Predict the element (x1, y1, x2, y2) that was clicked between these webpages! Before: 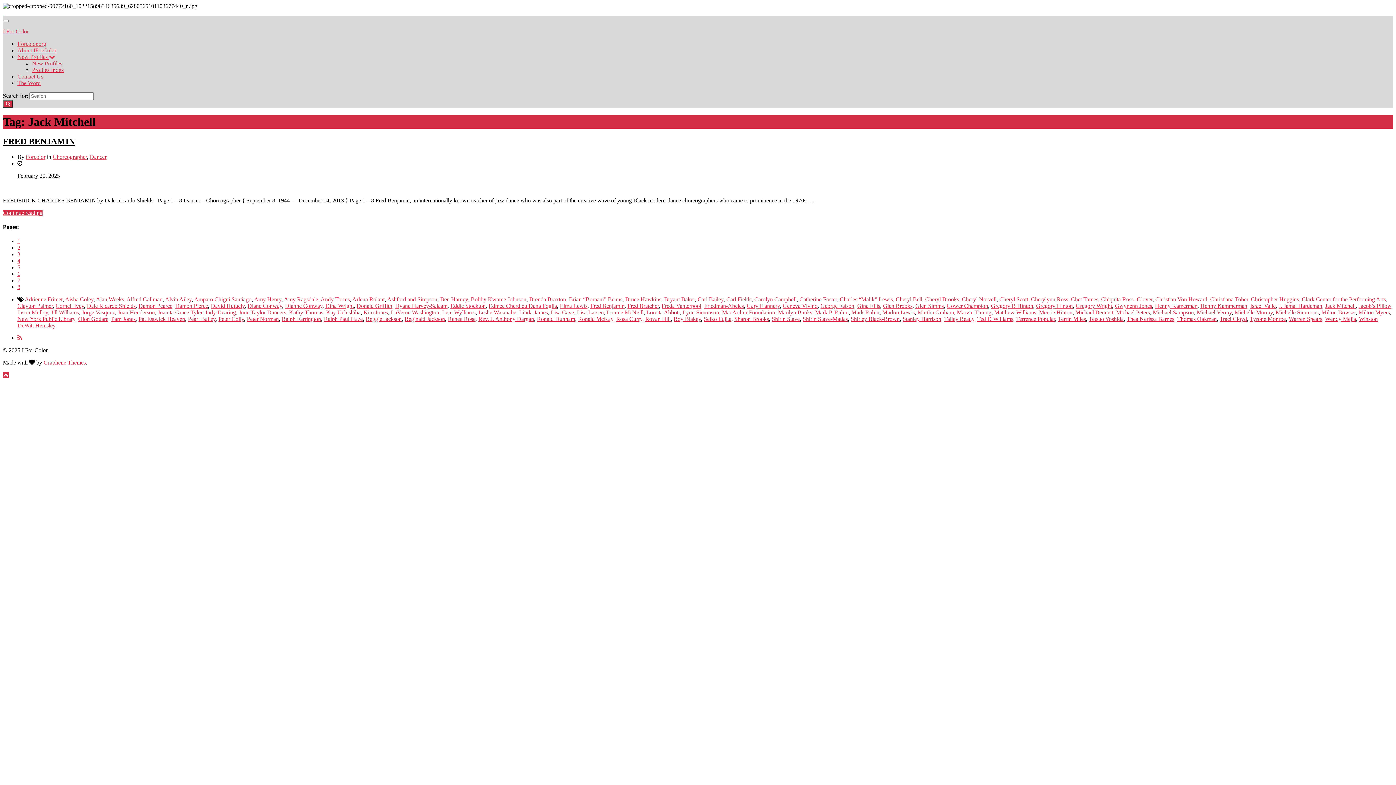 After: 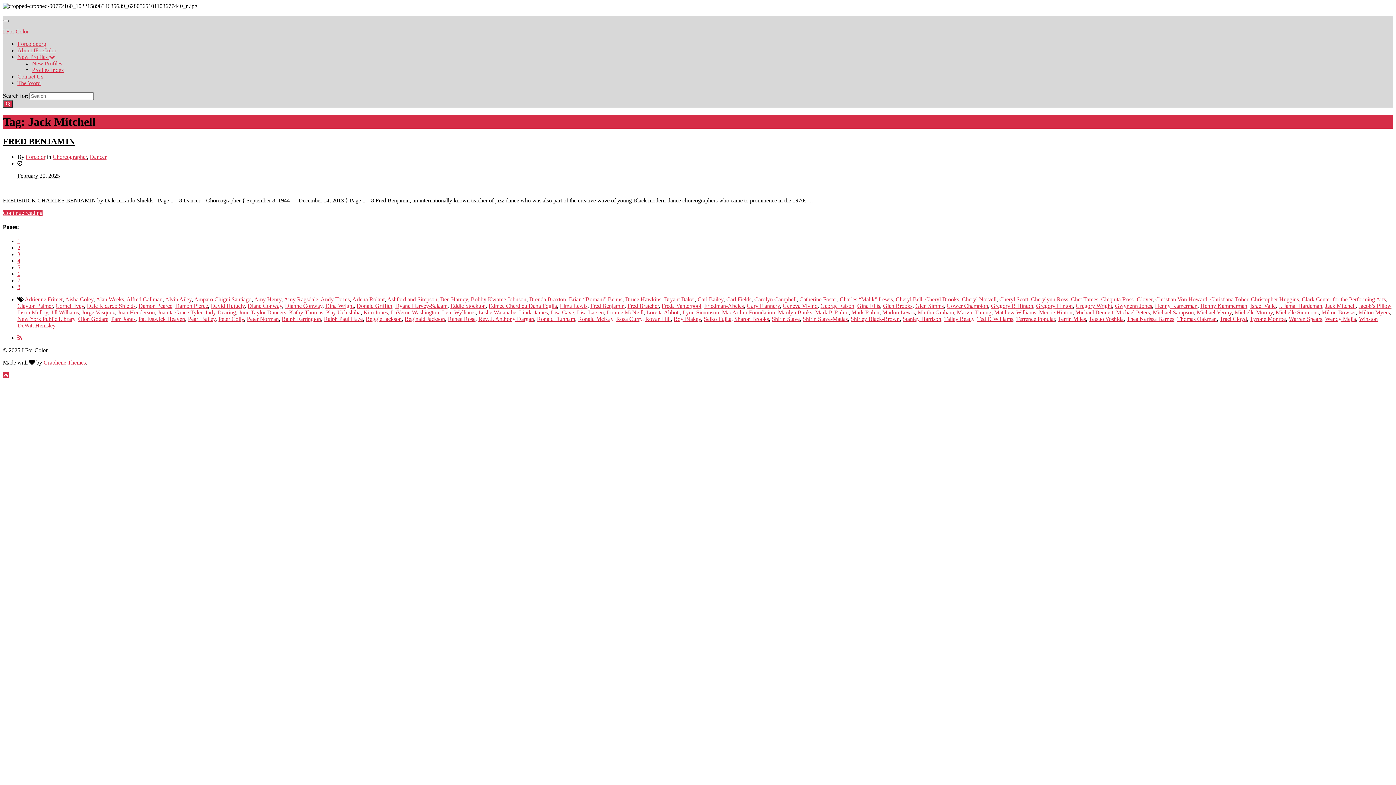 Action: label: Toggle navigation bbox: (2, 20, 8, 22)